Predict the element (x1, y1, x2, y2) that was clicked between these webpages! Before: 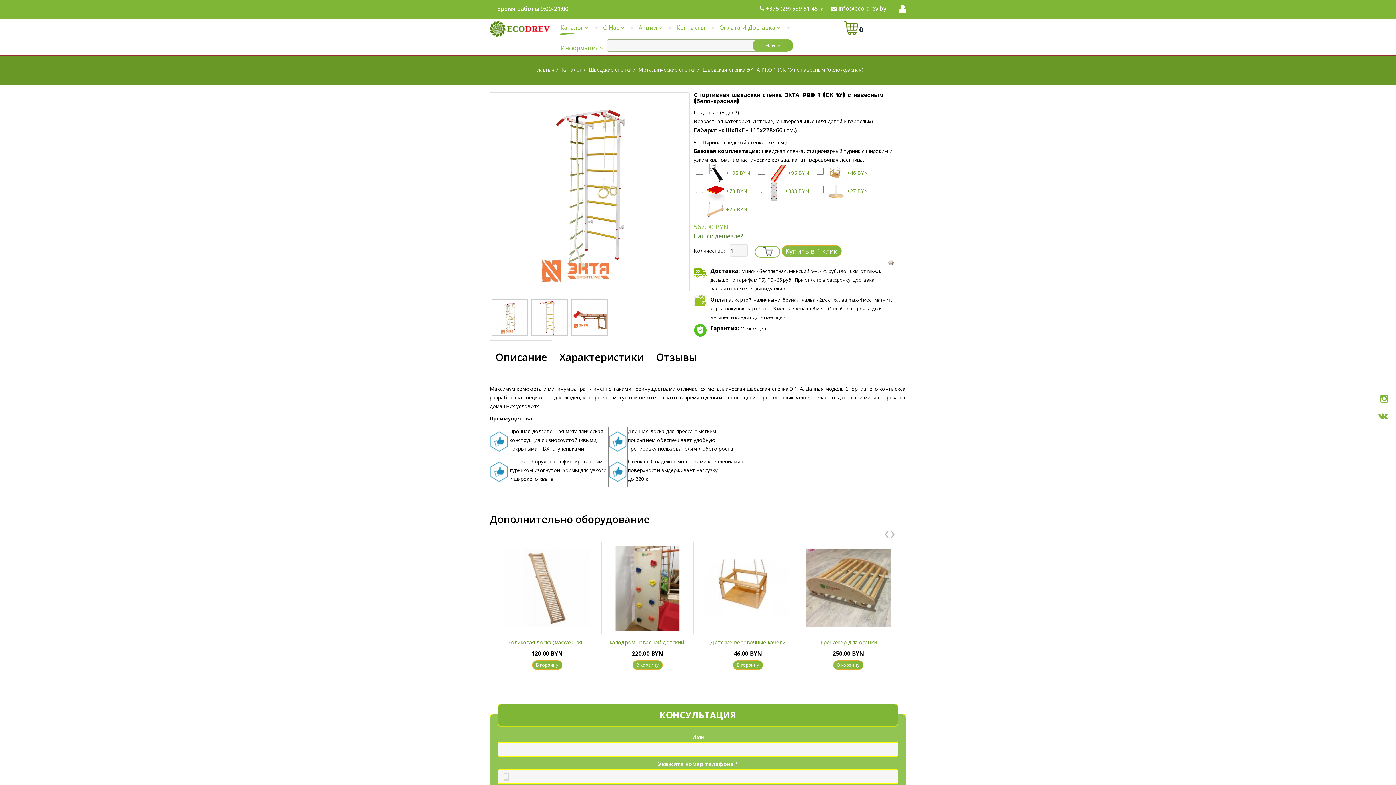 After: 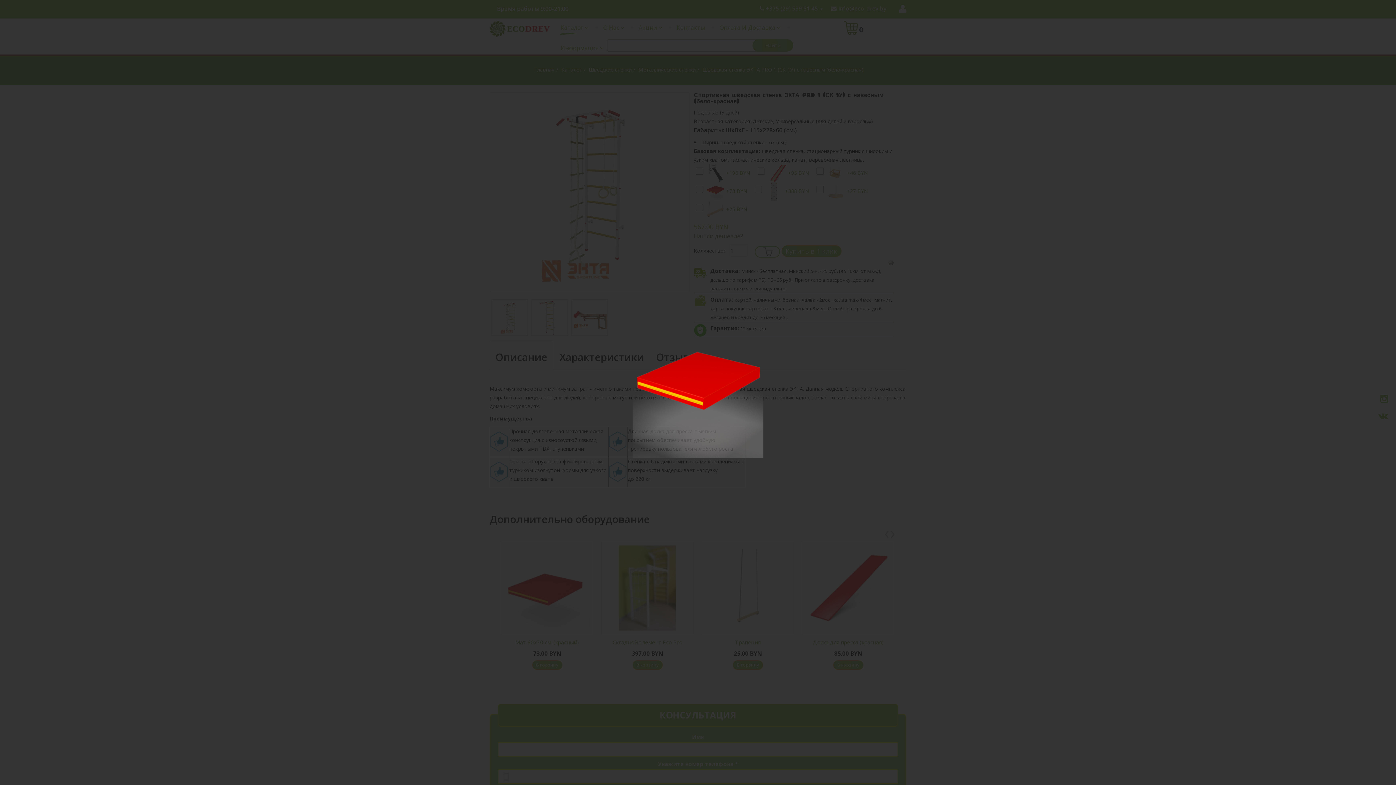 Action: label: +73 BYN bbox: (706, 187, 749, 194)